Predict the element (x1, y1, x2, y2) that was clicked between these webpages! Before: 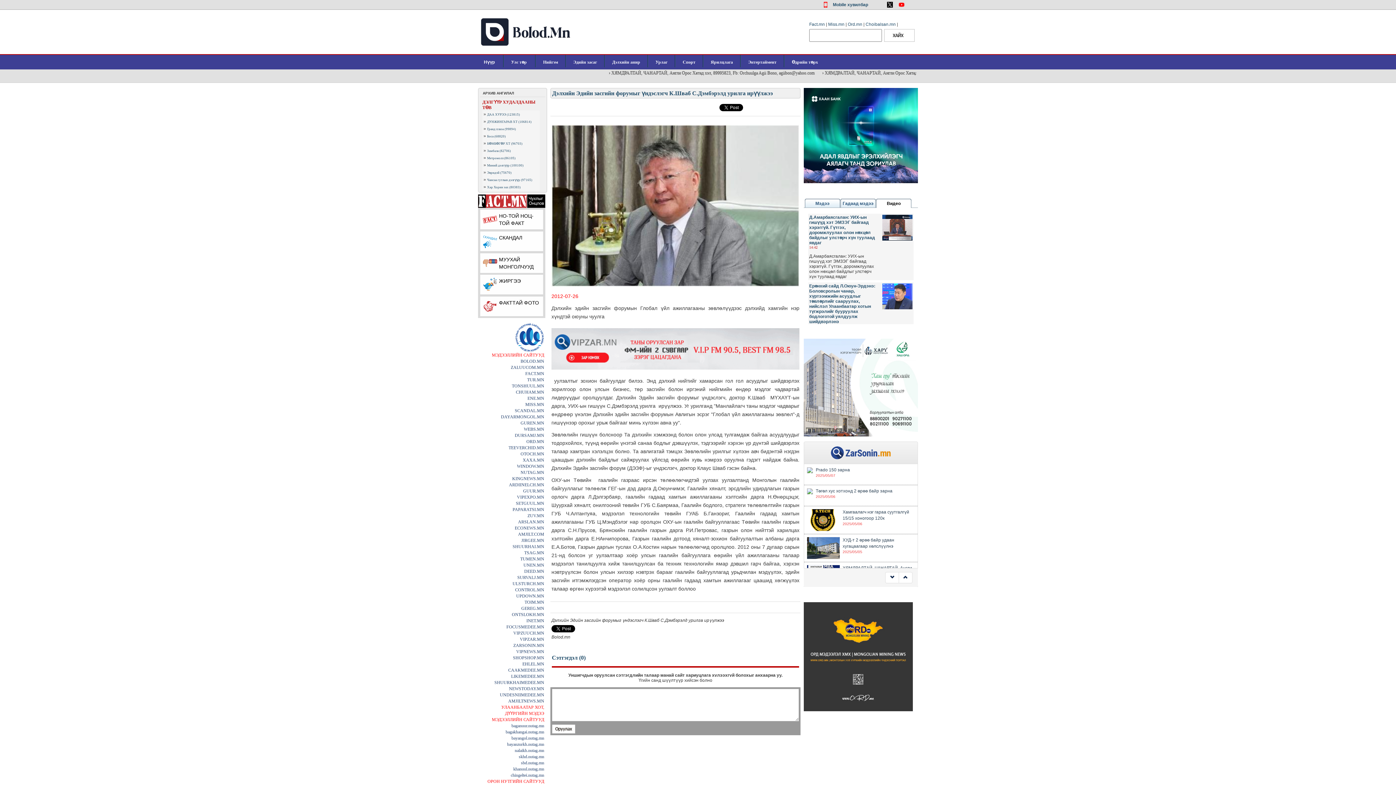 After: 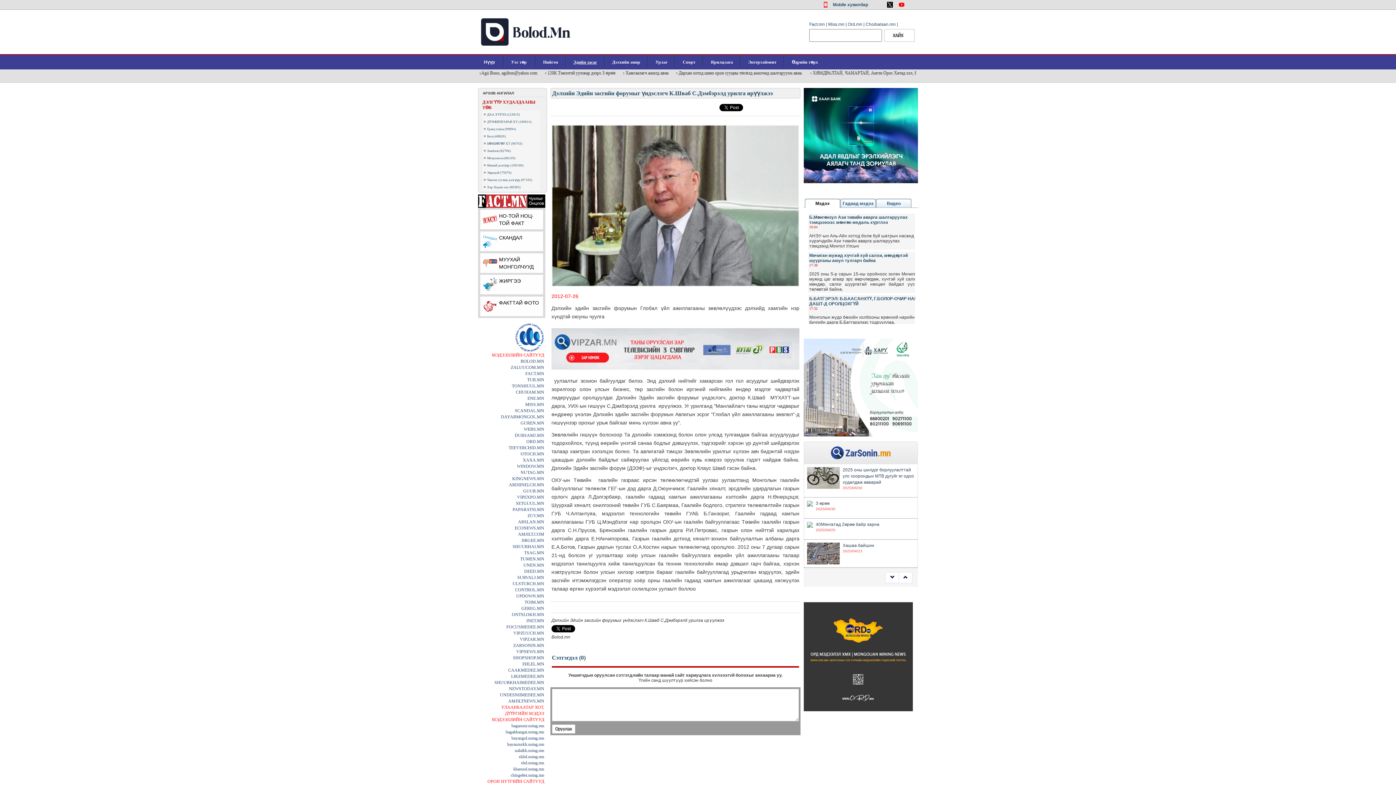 Action: bbox: (573, 59, 597, 64) label: Эдийн засаг